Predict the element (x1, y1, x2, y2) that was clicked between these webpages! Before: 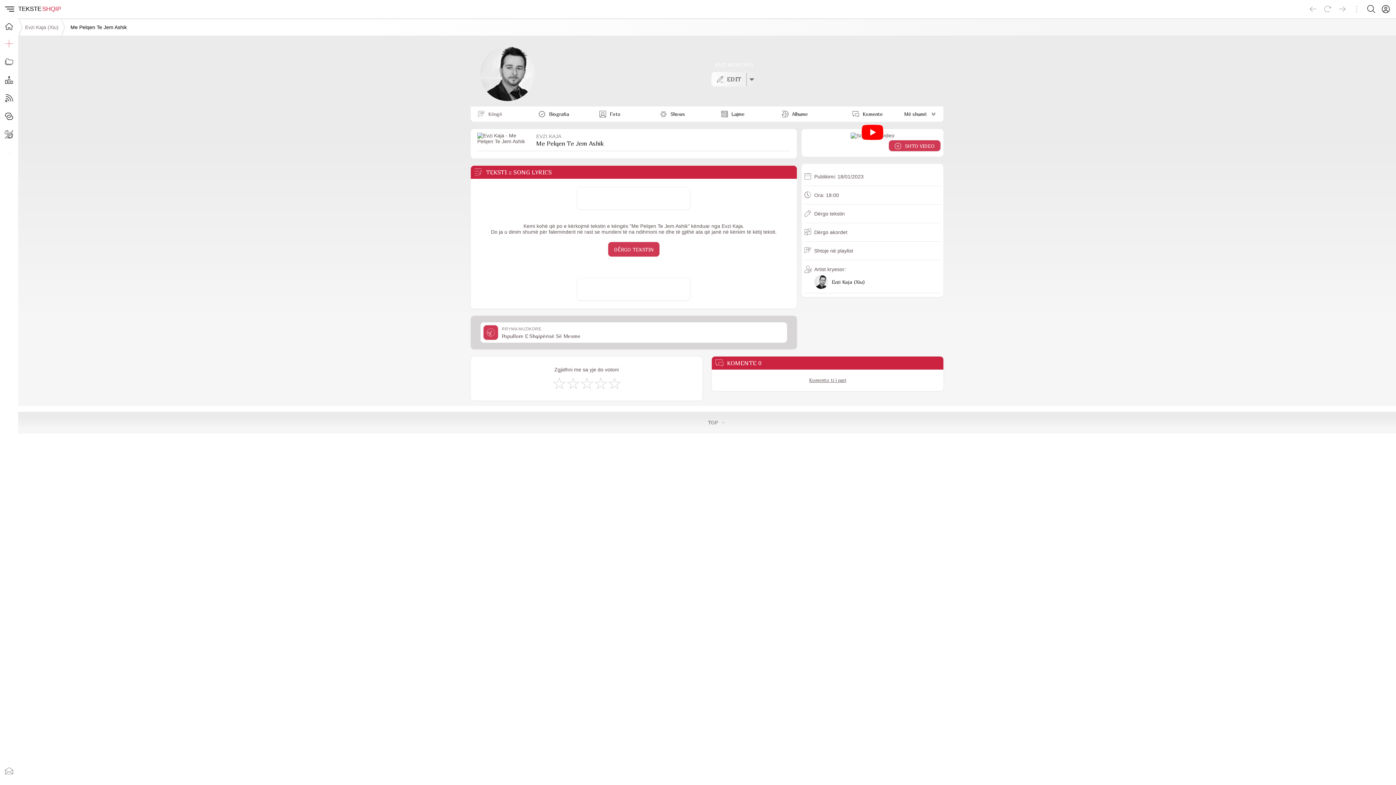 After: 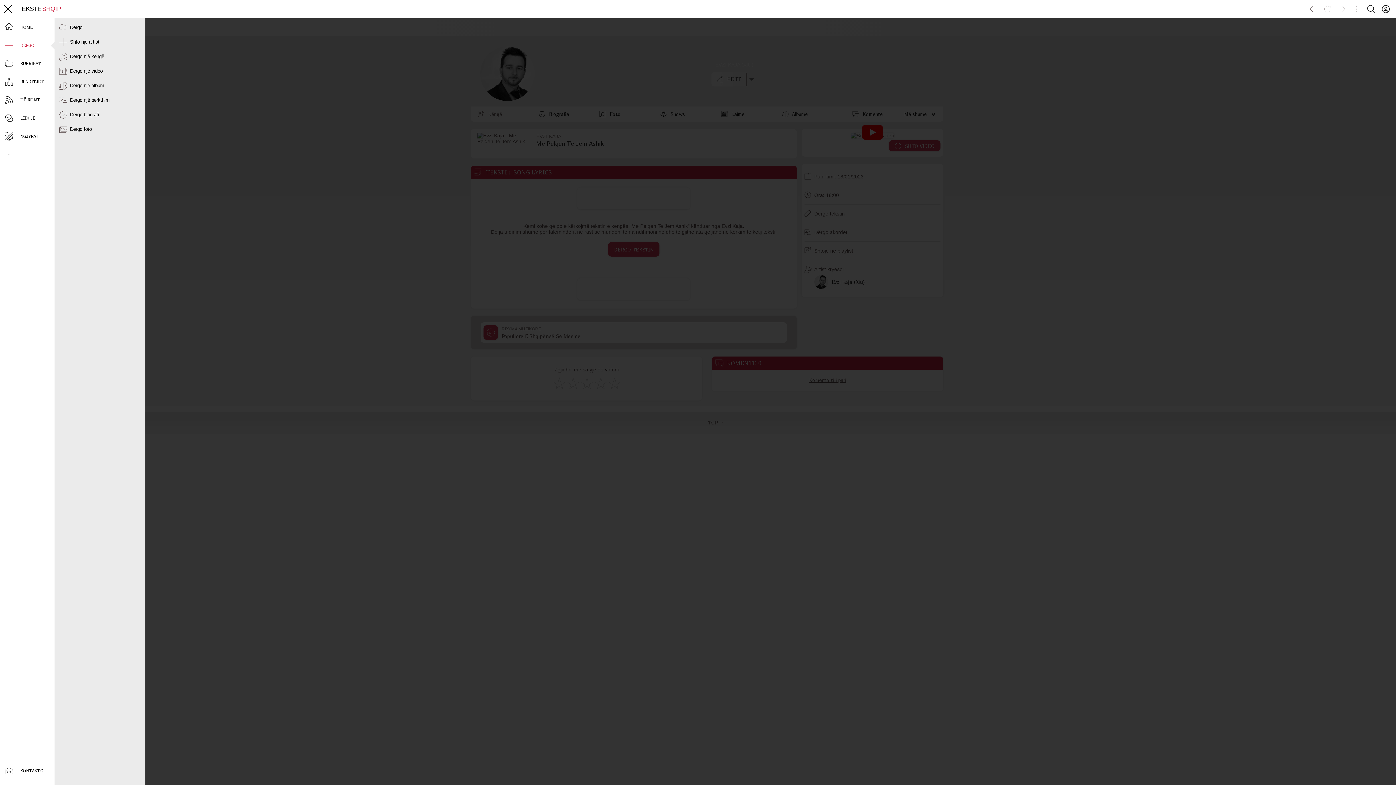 Action: label: Sidebar bbox: (0, 0, 18, 18)